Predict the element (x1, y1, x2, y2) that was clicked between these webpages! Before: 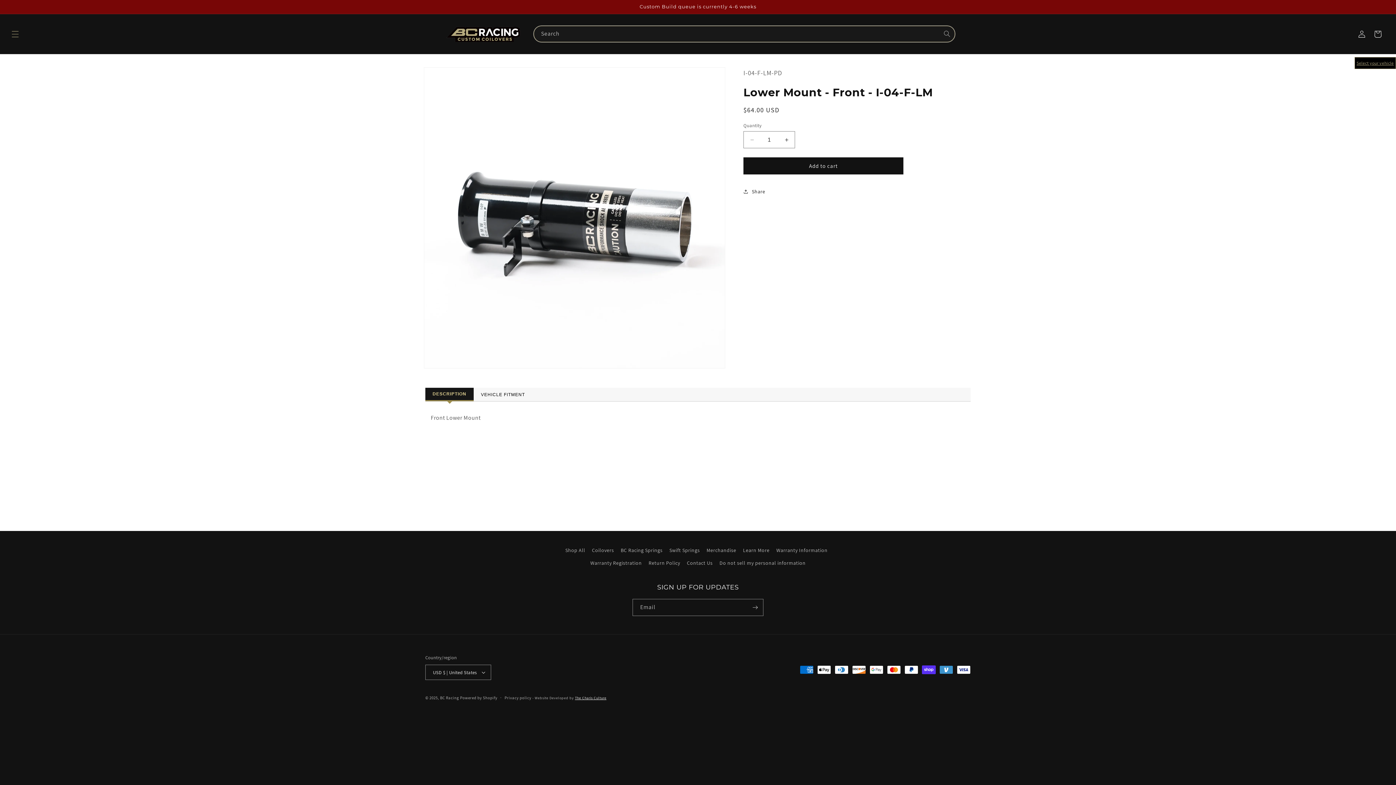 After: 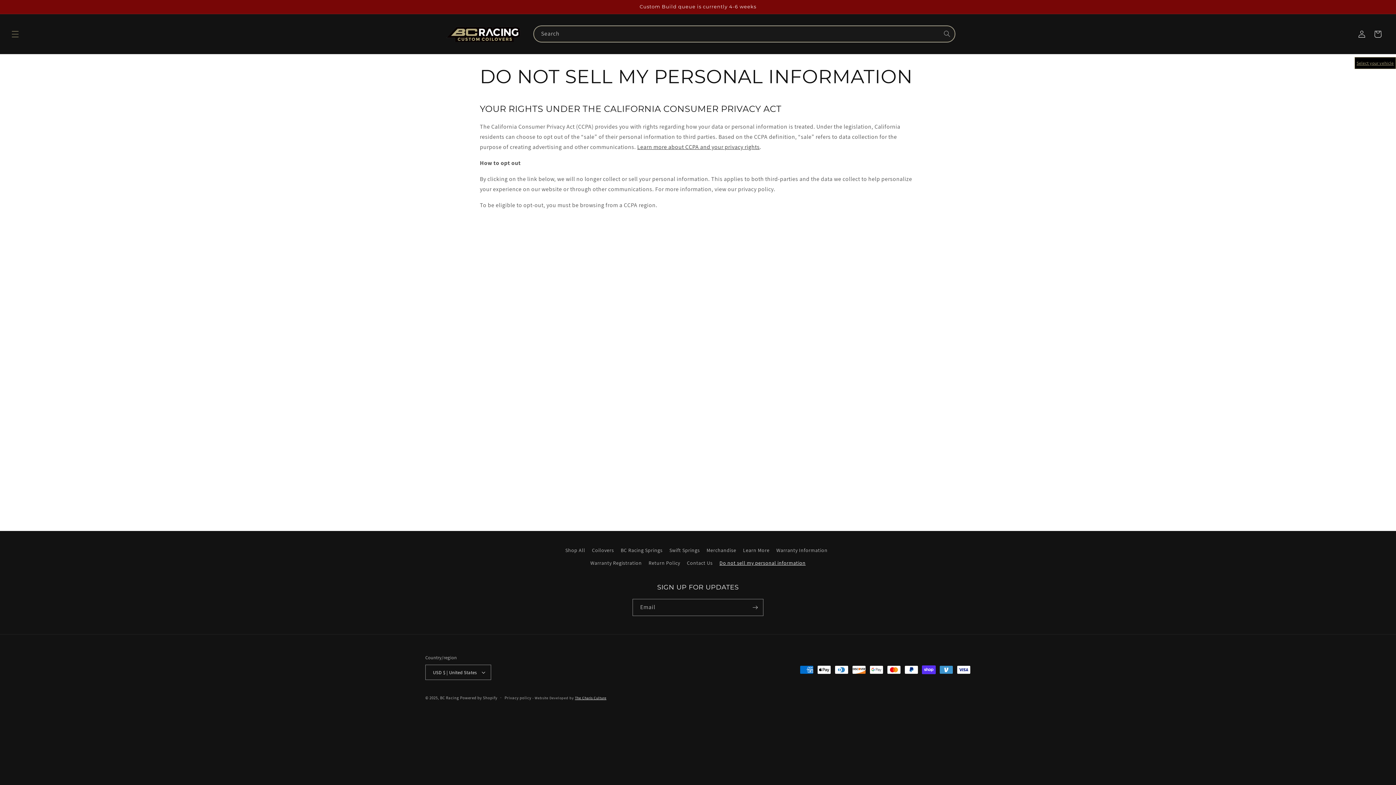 Action: bbox: (719, 557, 805, 569) label: Do not sell my personal information